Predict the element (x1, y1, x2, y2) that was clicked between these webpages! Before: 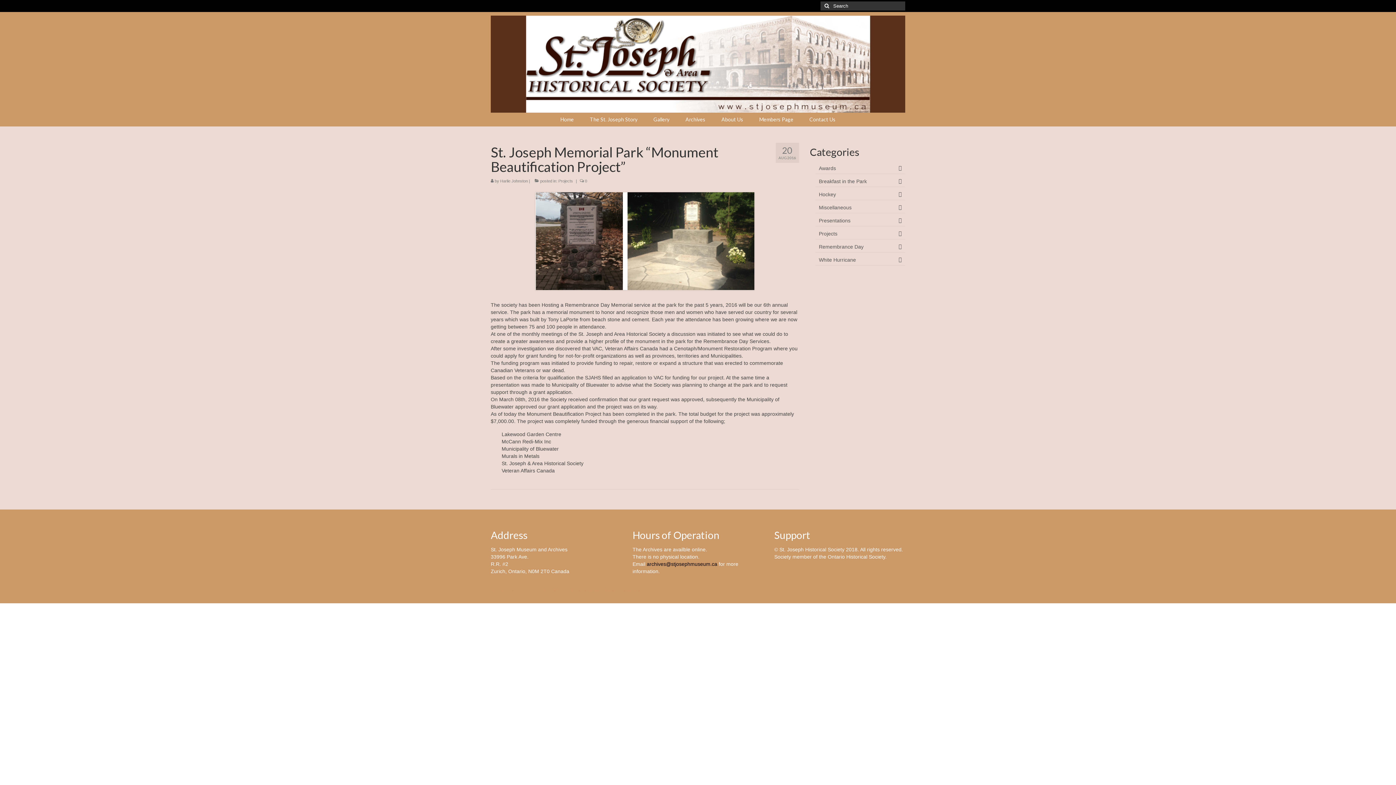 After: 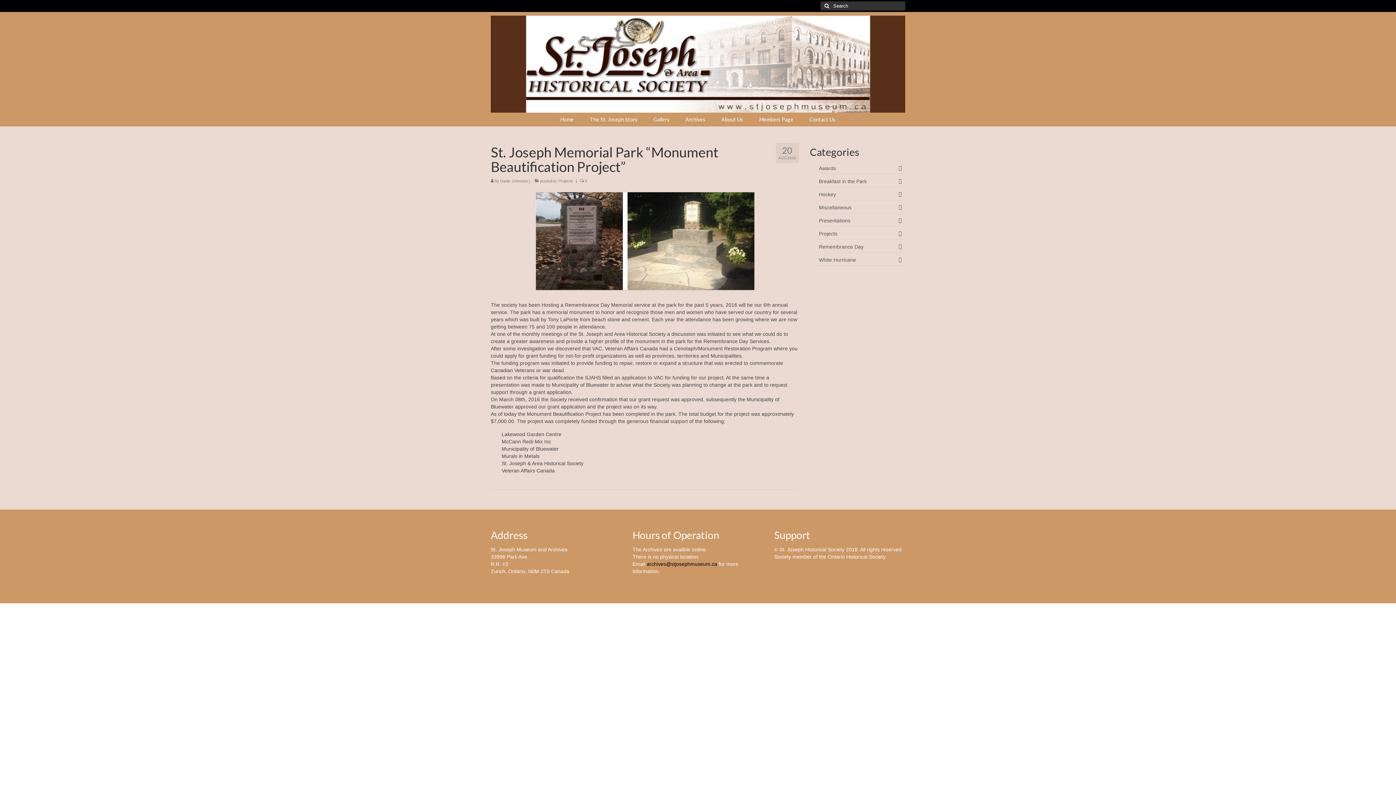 Action: label: archives@stjosephmuseum.ca bbox: (646, 561, 717, 567)